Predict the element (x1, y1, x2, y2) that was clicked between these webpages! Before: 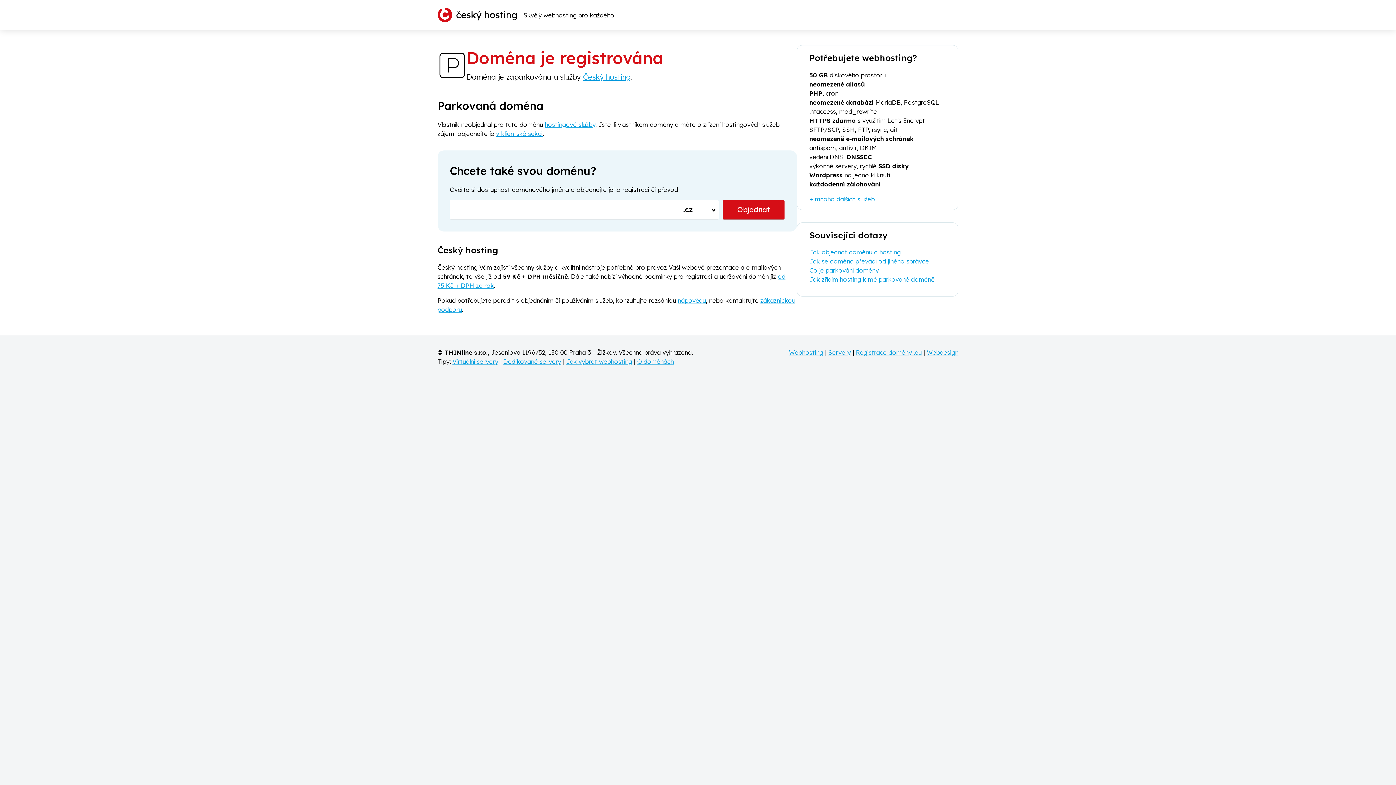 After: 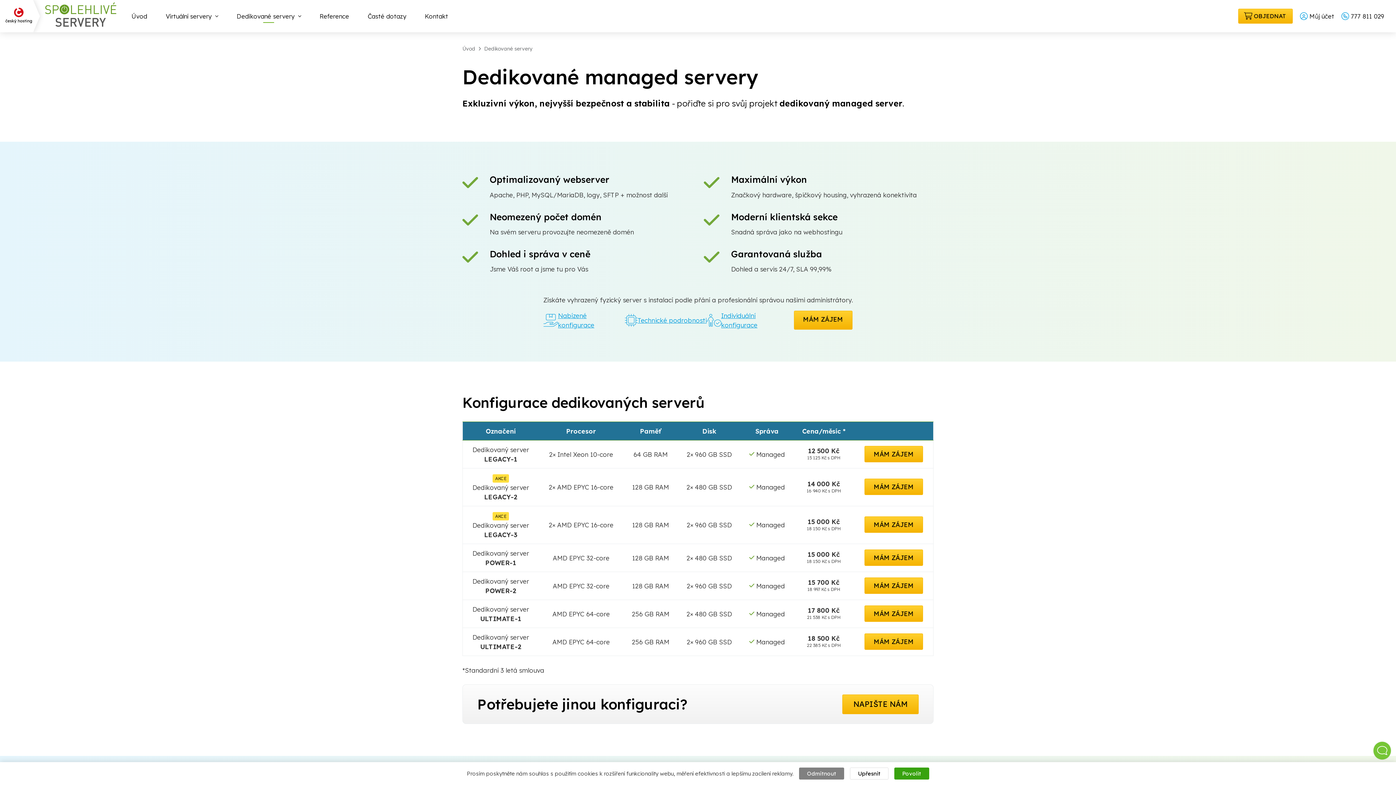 Action: label: Dedikované servery bbox: (503, 357, 561, 365)